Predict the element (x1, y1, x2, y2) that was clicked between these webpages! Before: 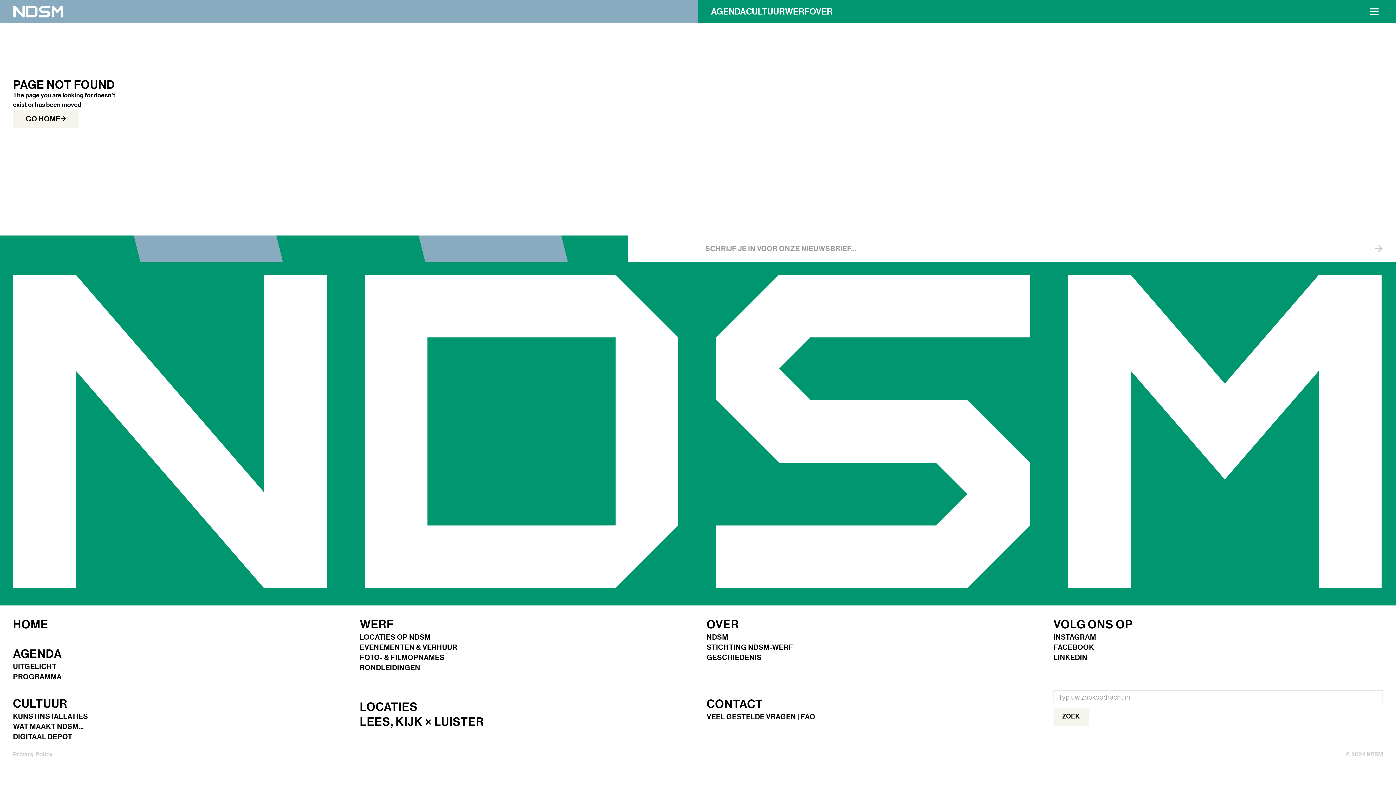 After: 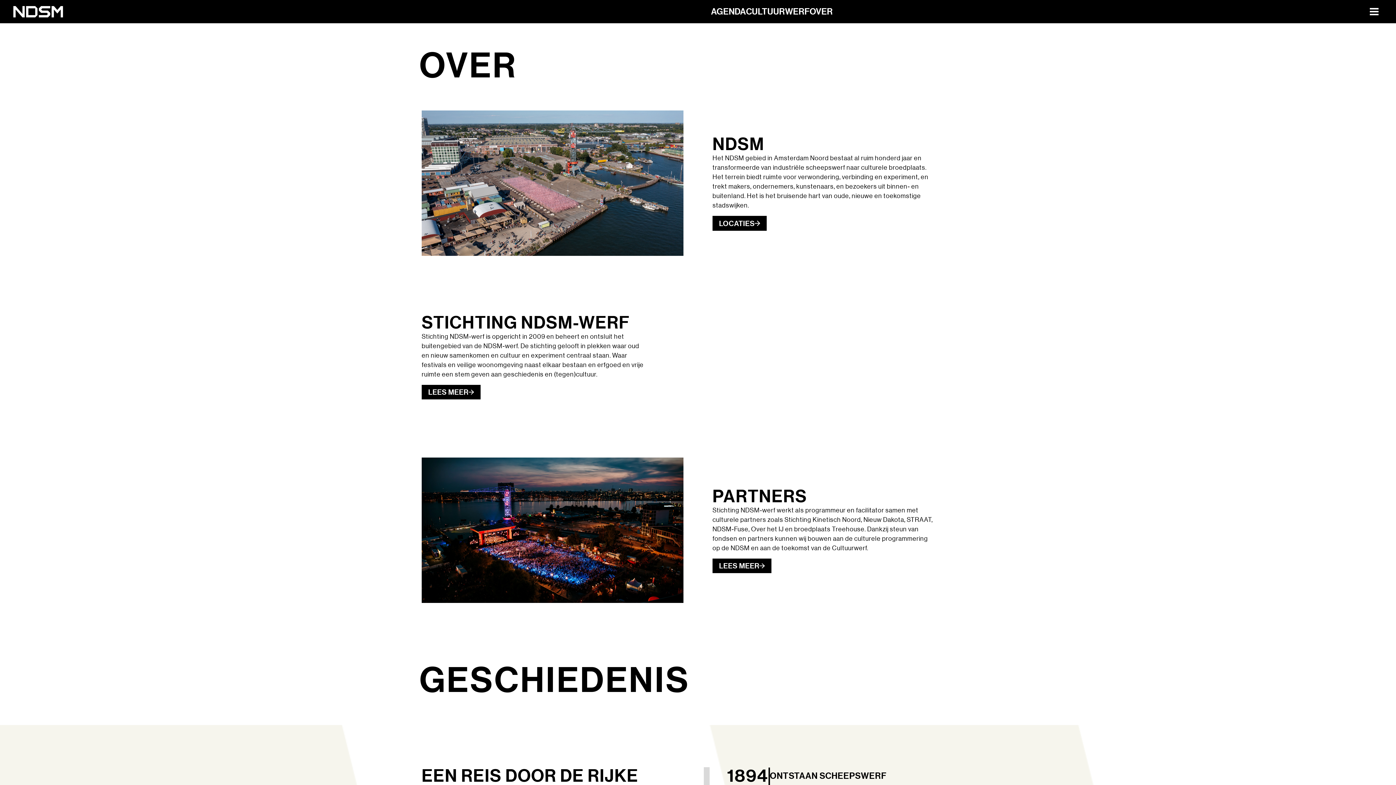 Action: bbox: (706, 644, 793, 654) label: STICHTING NDSM-WERF